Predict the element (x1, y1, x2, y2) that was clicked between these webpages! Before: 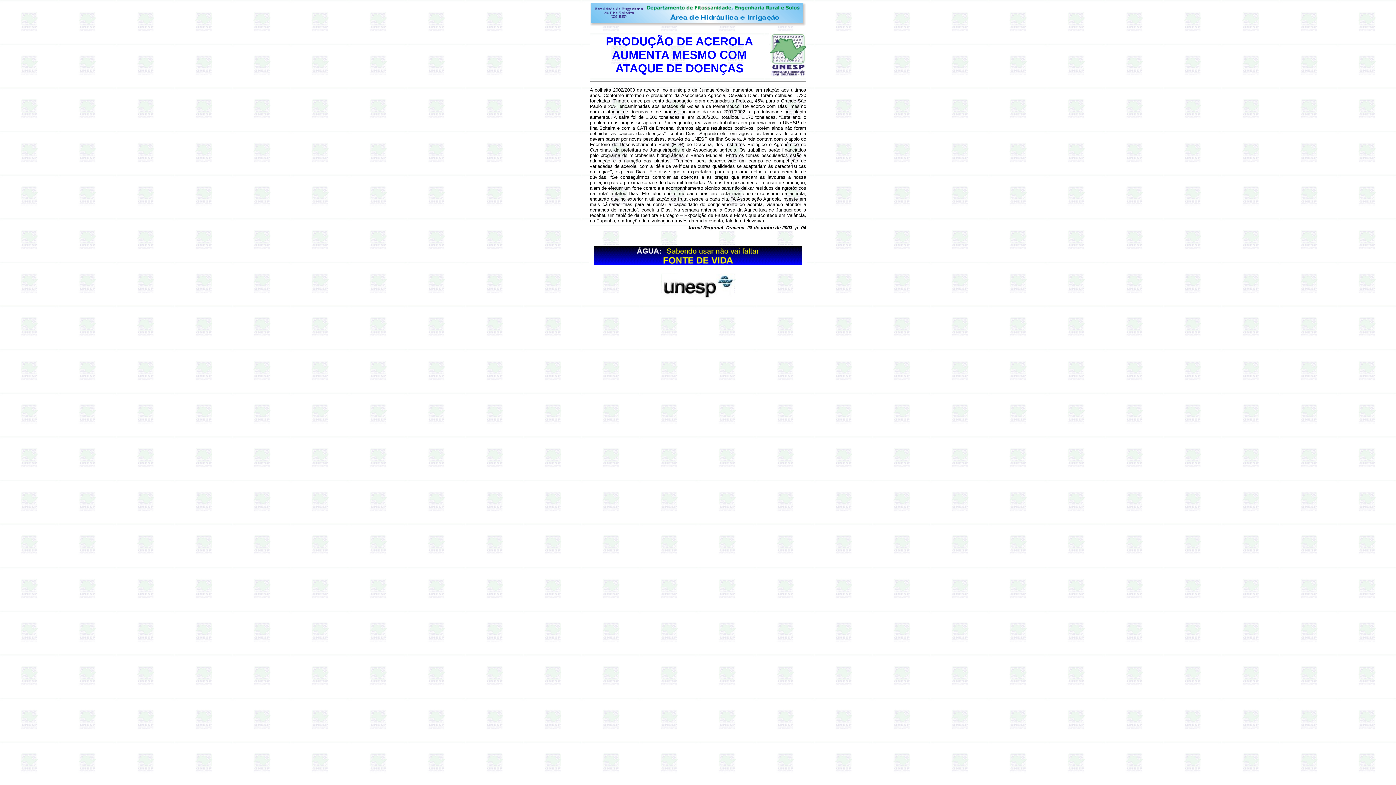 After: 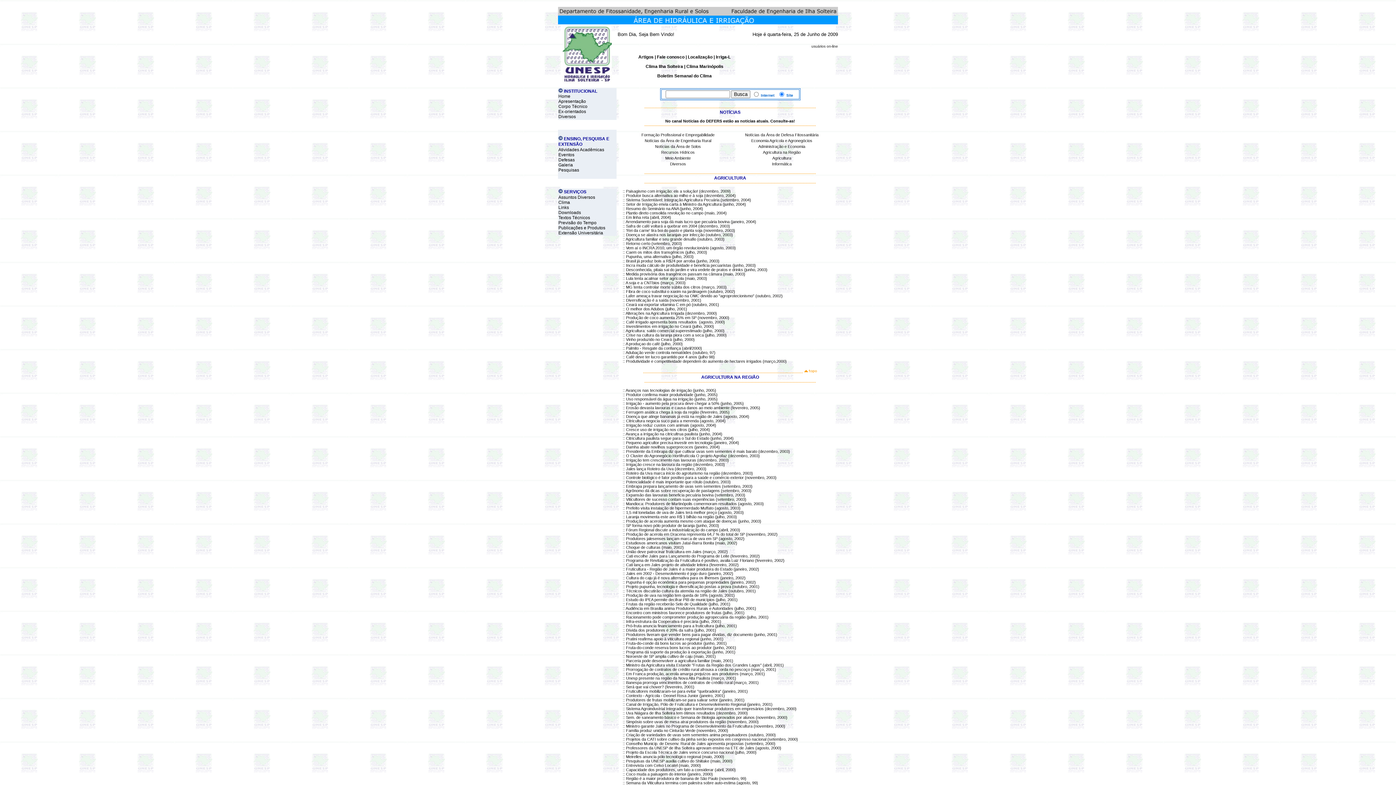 Action: bbox: (770, 72, 806, 78)